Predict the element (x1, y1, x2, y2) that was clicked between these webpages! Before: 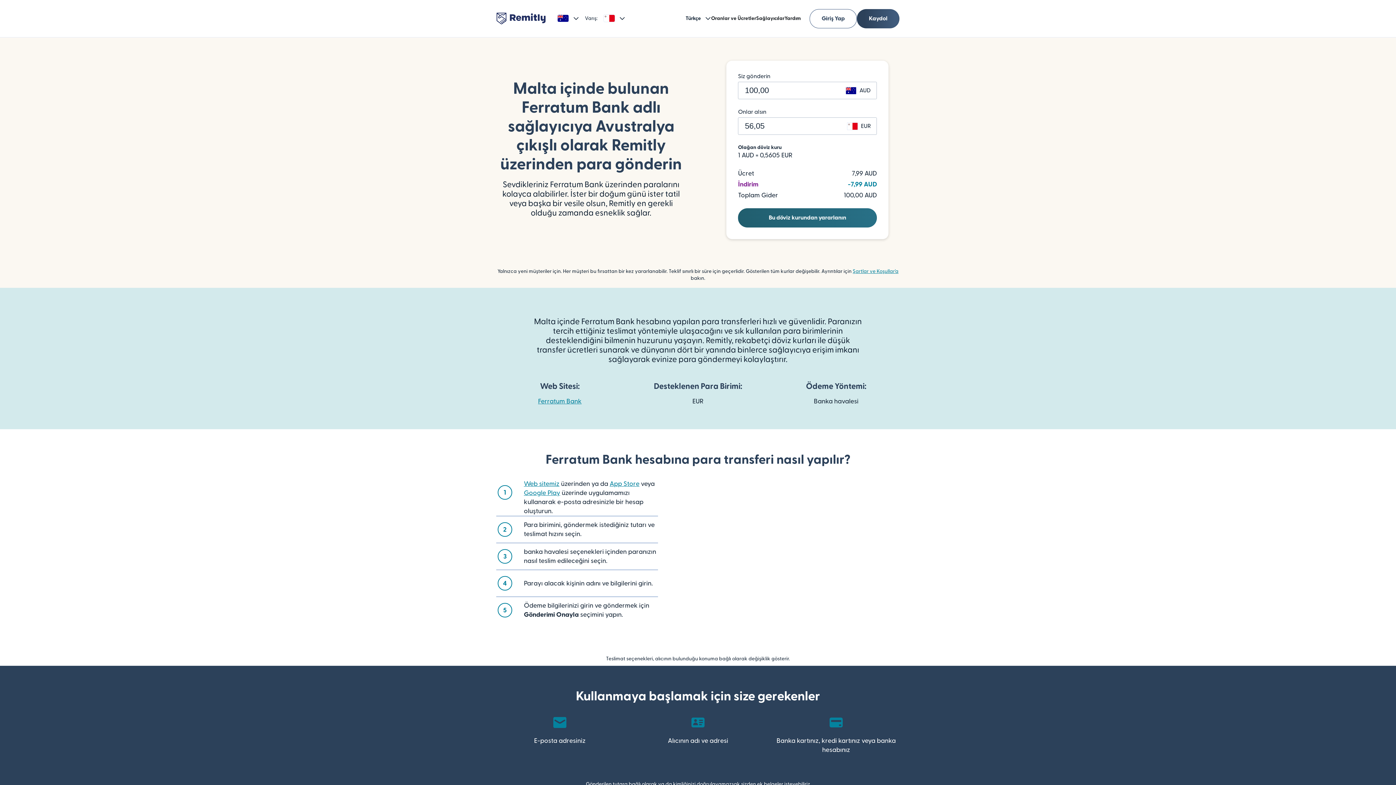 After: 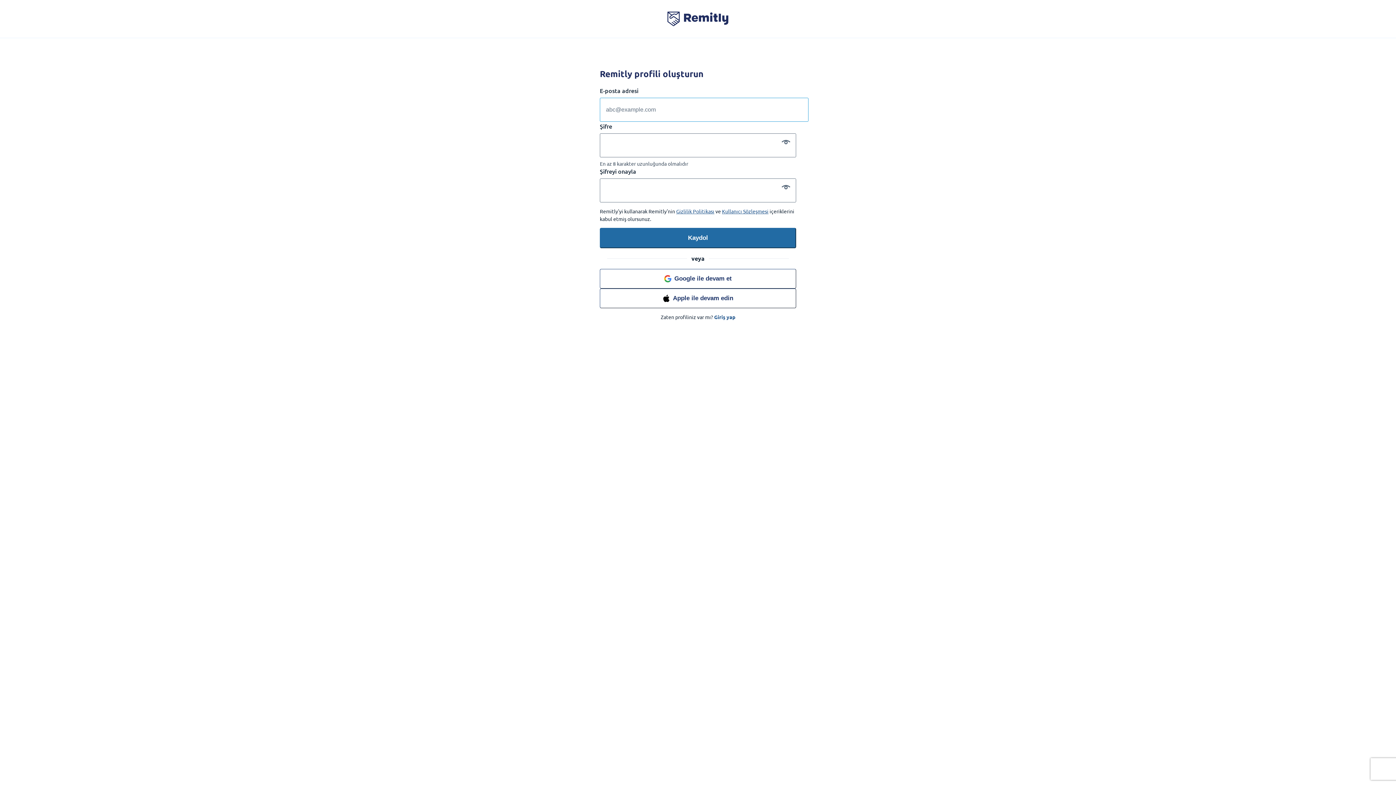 Action: label: Kaydol bbox: (857, 8, 899, 28)